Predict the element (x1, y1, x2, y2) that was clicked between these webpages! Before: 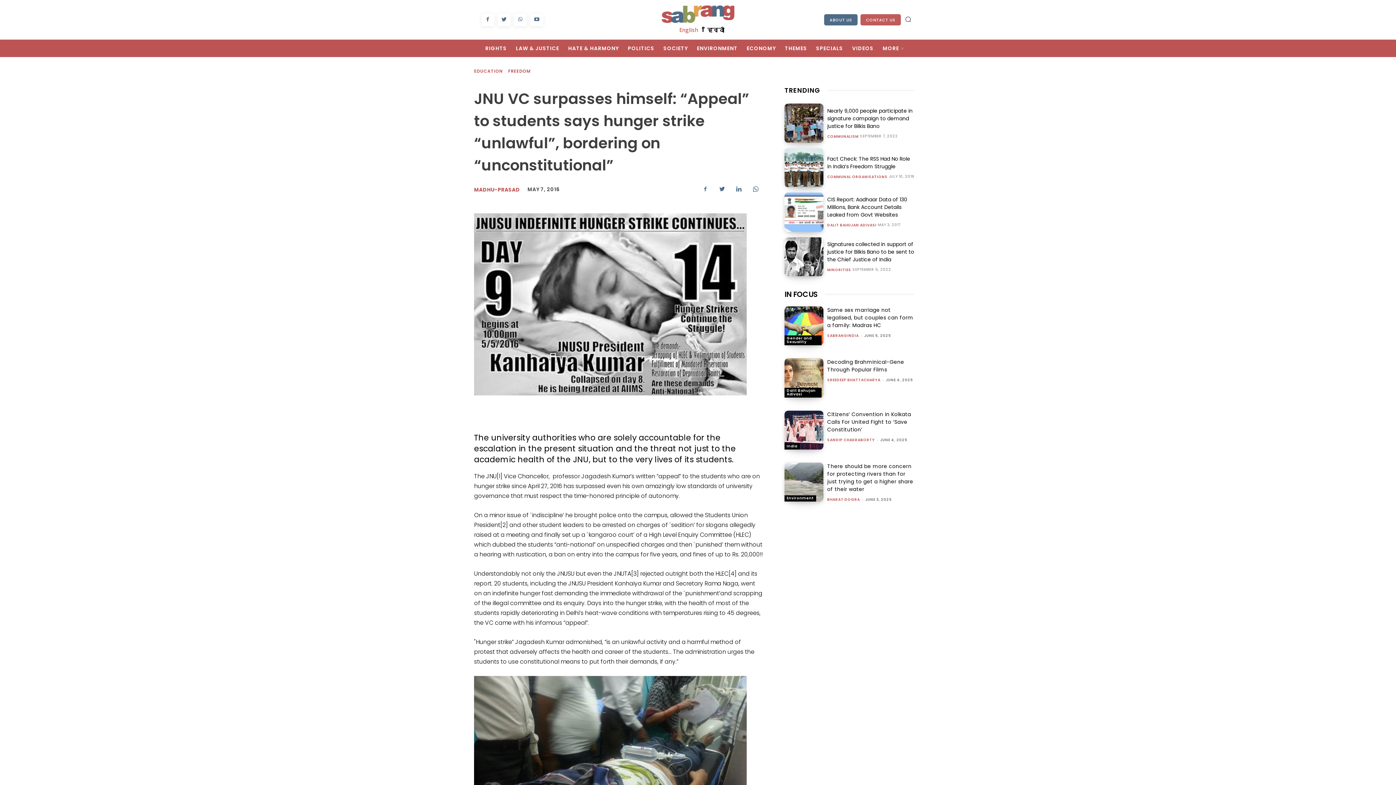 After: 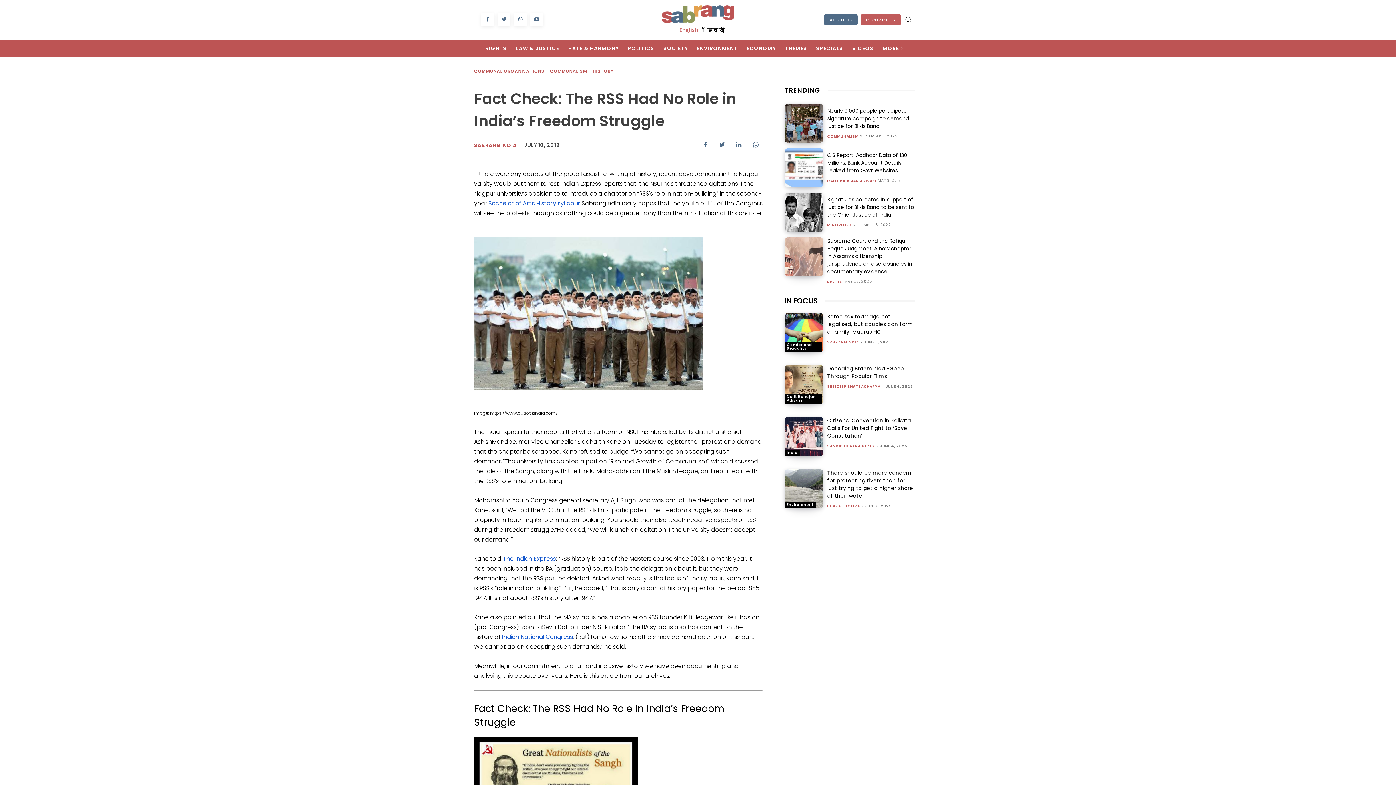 Action: bbox: (784, 148, 823, 187)